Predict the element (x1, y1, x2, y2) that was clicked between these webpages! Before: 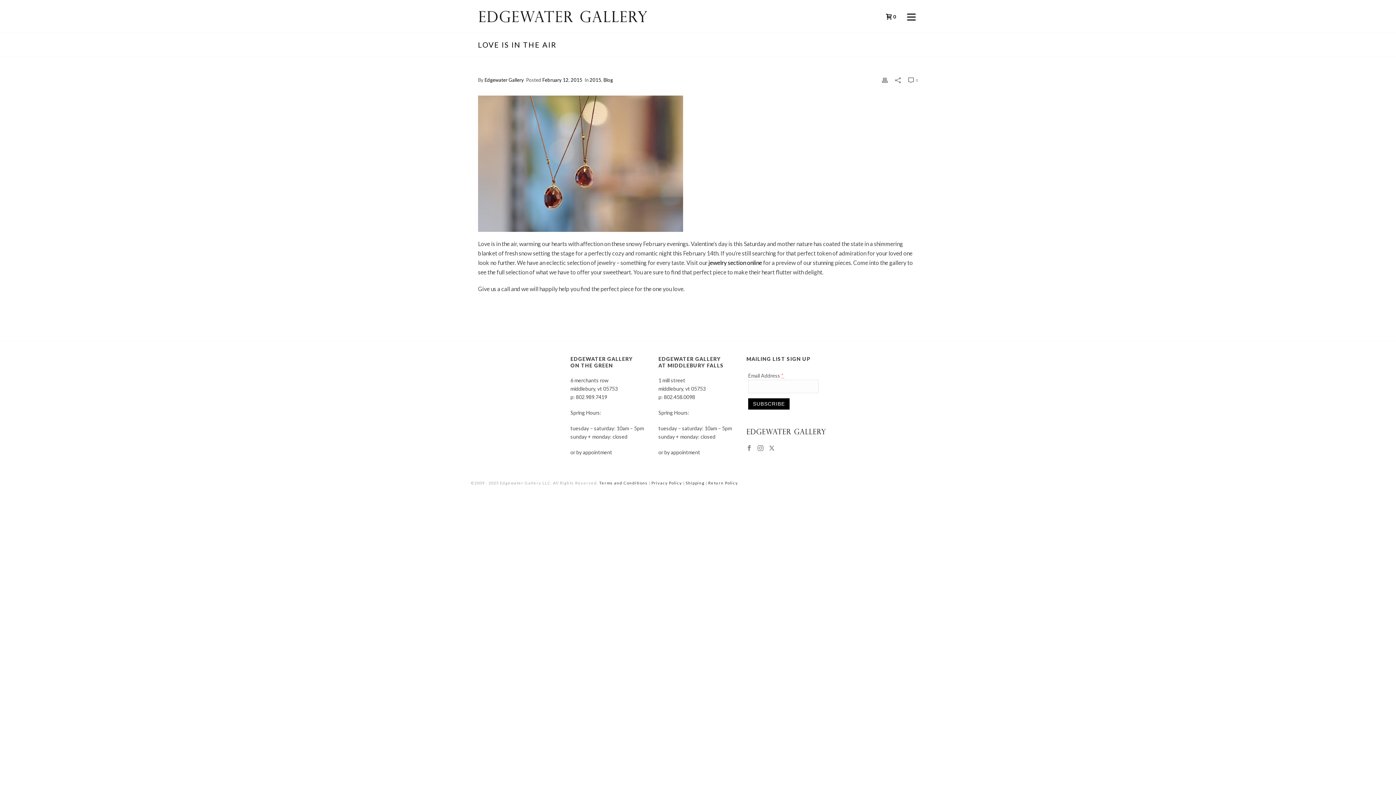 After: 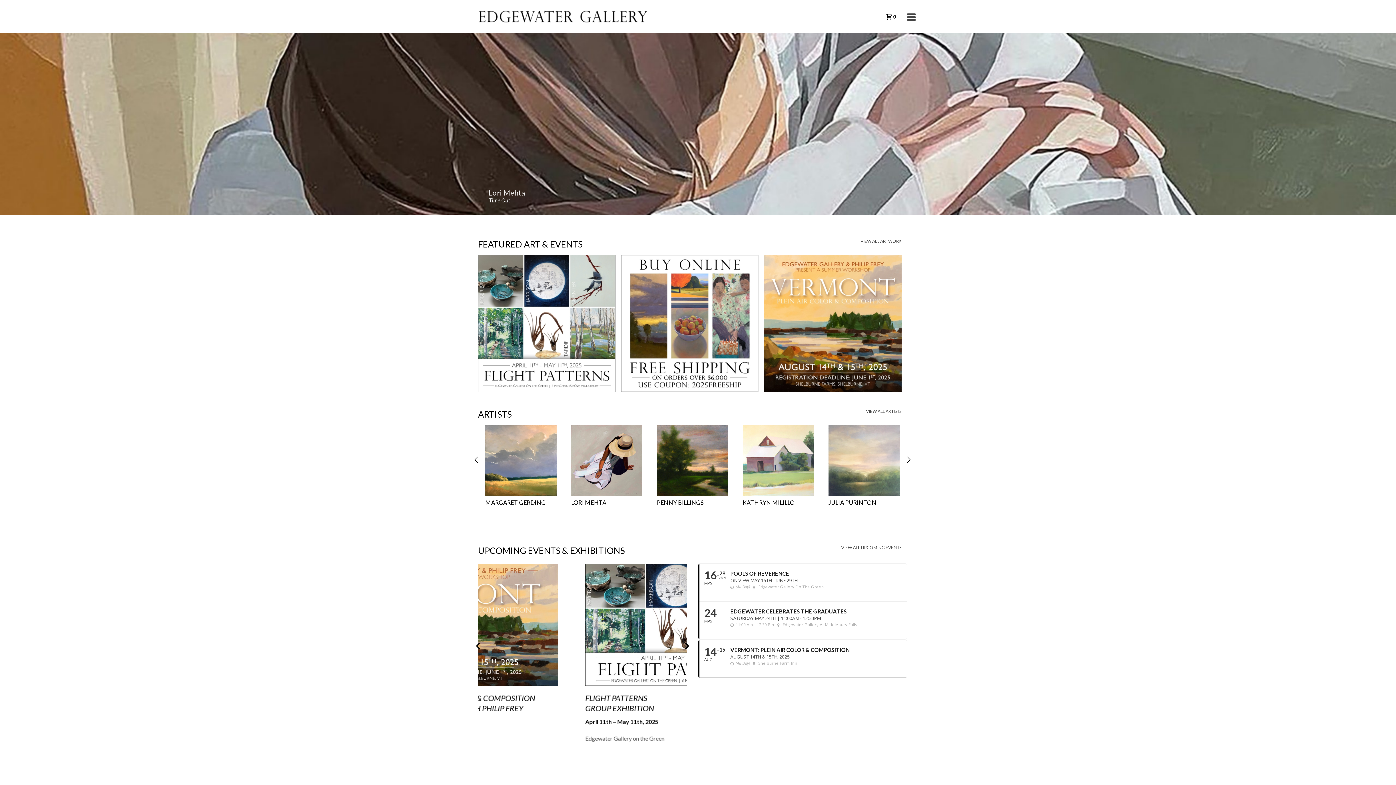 Action: label: February 12, 2015 bbox: (542, 77, 582, 82)